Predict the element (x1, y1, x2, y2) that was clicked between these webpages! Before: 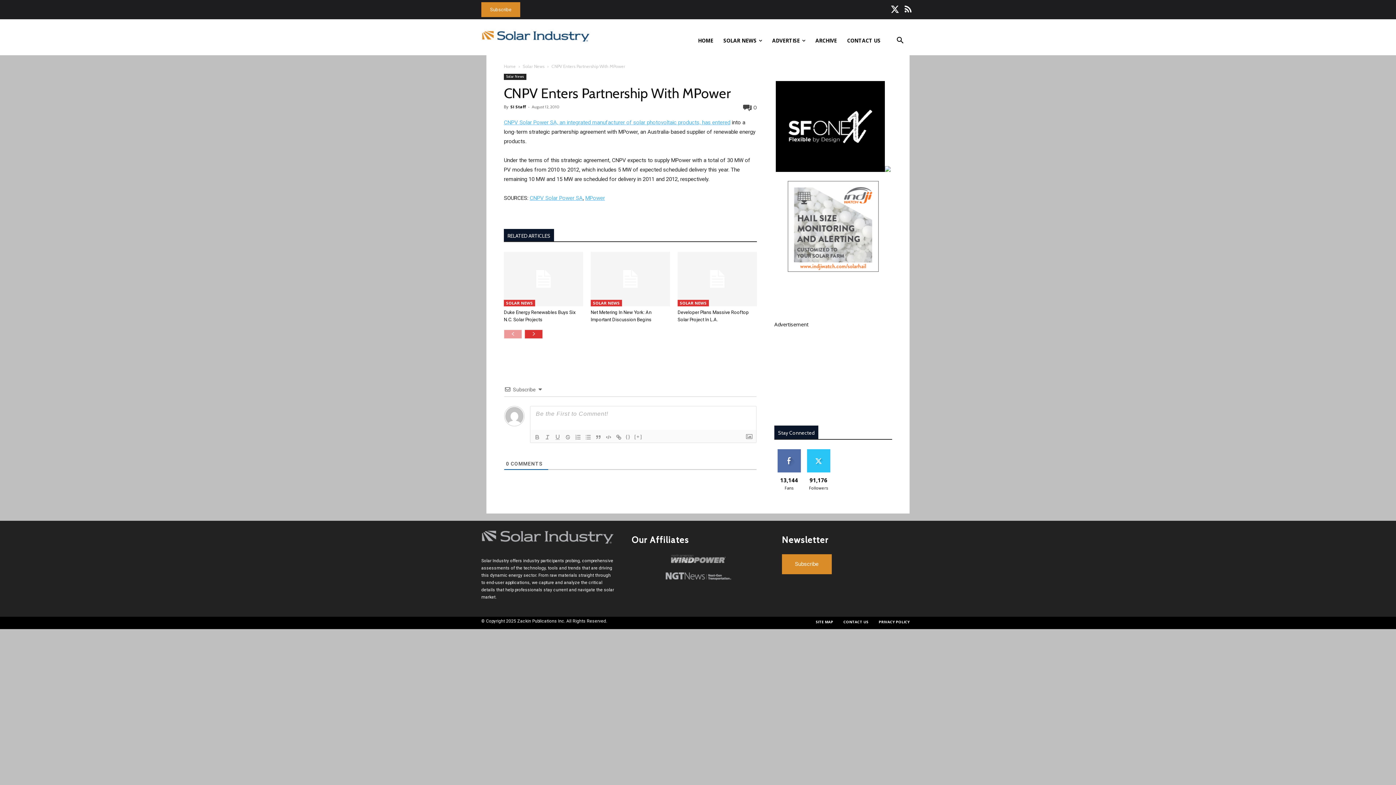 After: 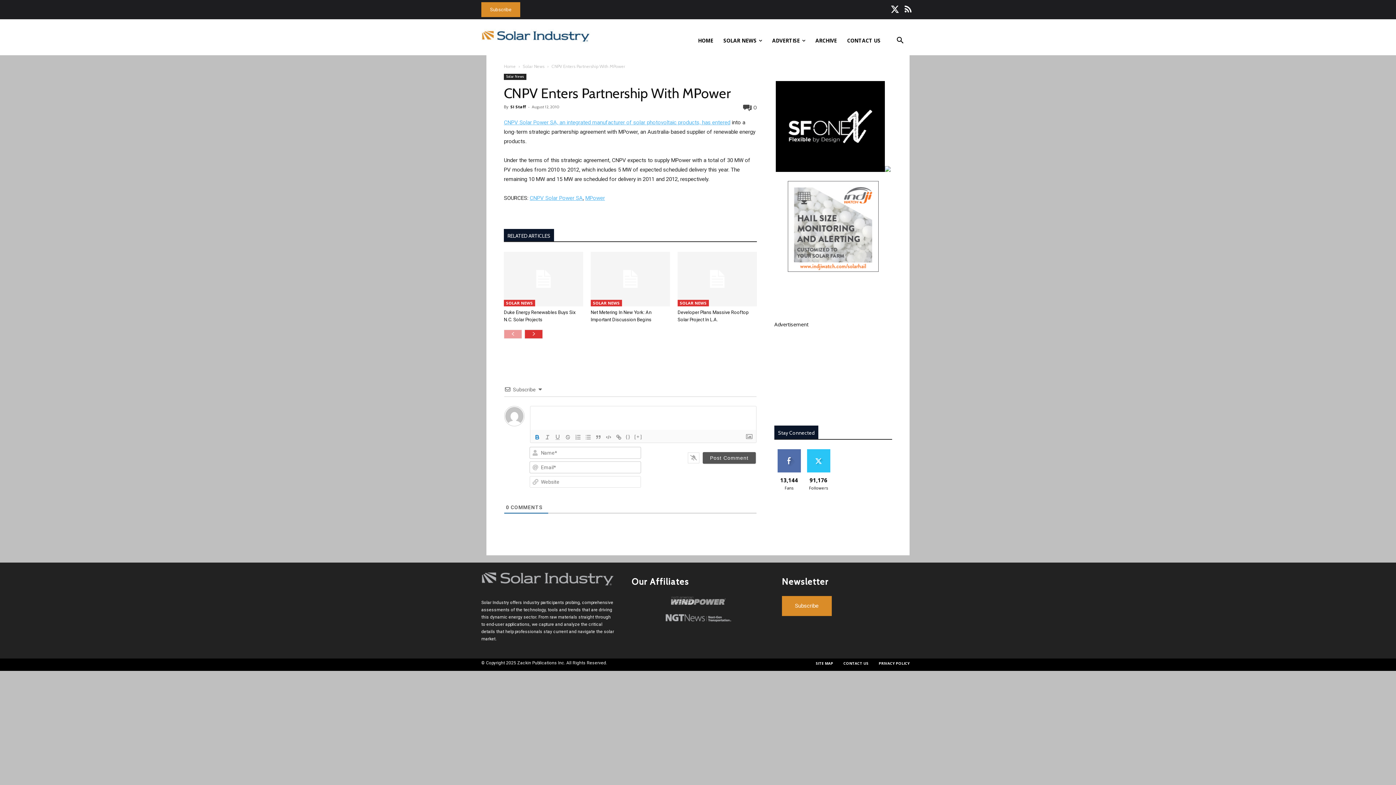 Action: bbox: (532, 433, 542, 441)